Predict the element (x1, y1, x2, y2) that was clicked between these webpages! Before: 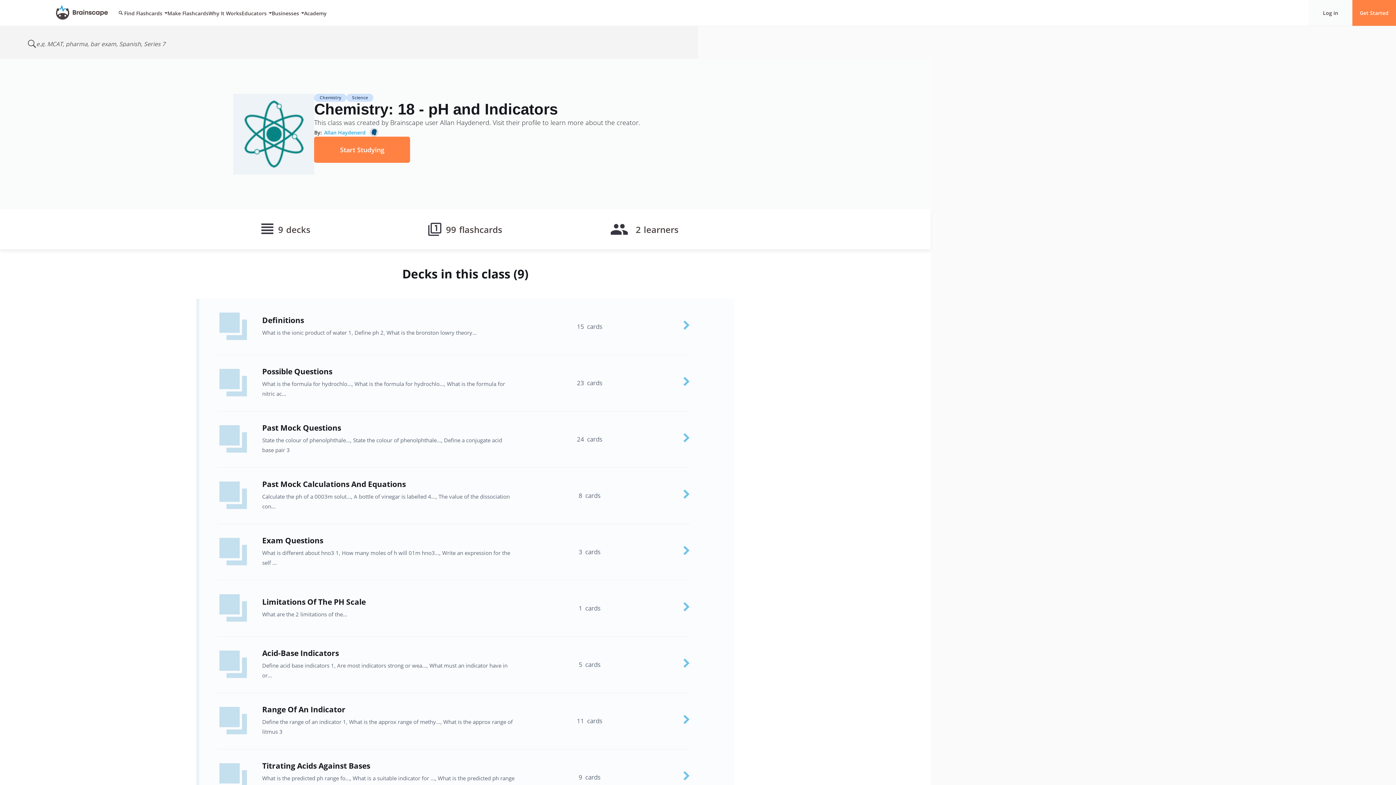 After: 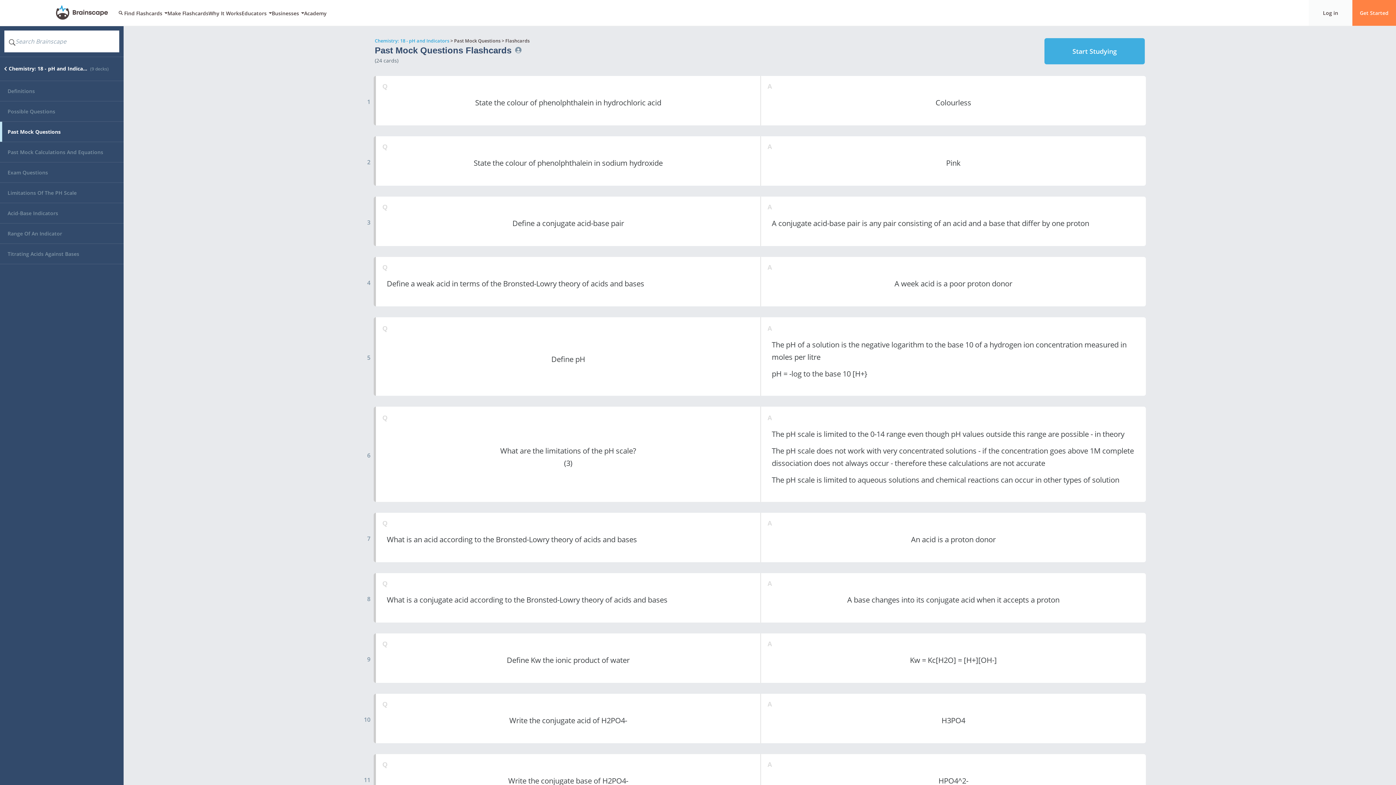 Action: bbox: (196, 411, 734, 468) label: Past Mock Questions
State the colour of phenolphthale..., State the colour of phenolphthale..., Define a conjugate acid base pair 3
24  cards